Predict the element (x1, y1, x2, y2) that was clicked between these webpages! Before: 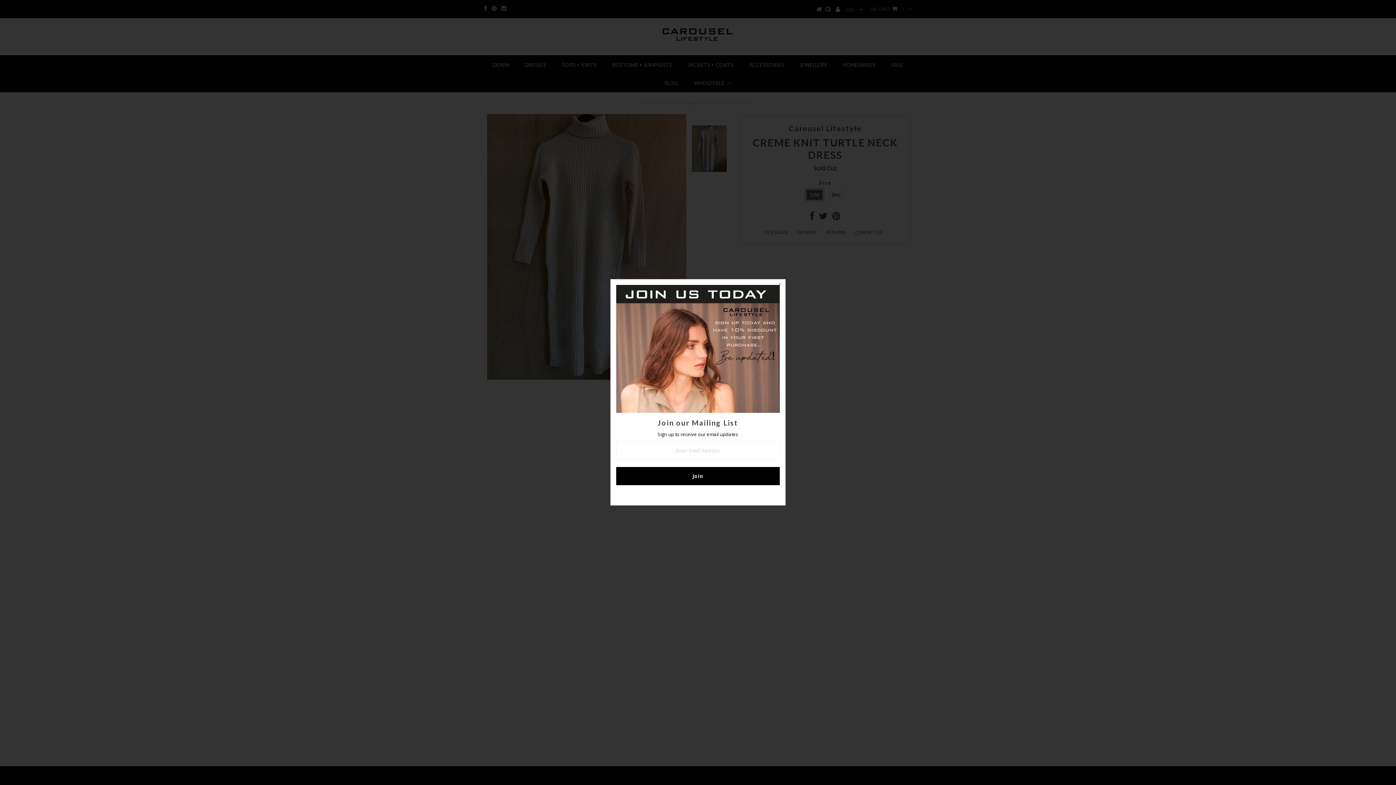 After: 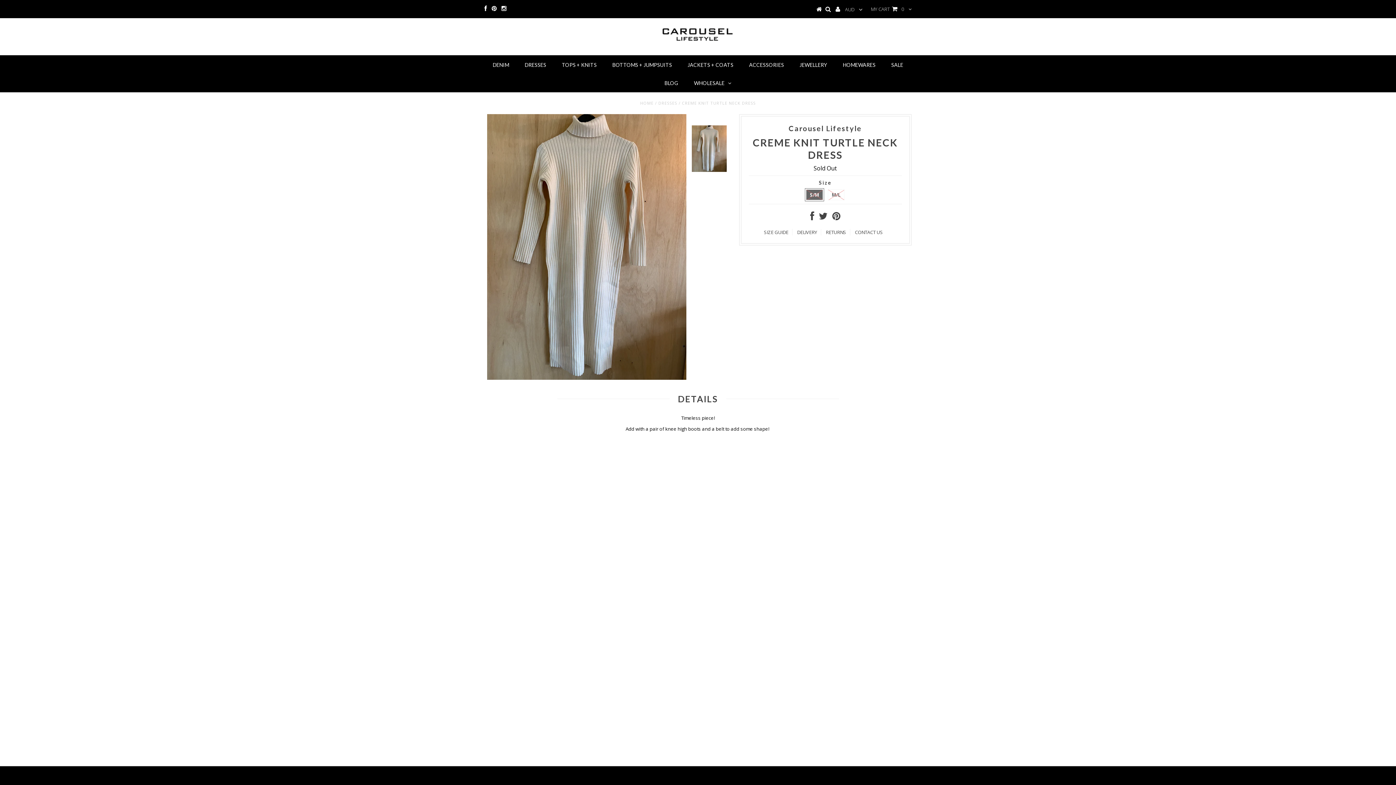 Action: bbox: (774, 279, 785, 290)